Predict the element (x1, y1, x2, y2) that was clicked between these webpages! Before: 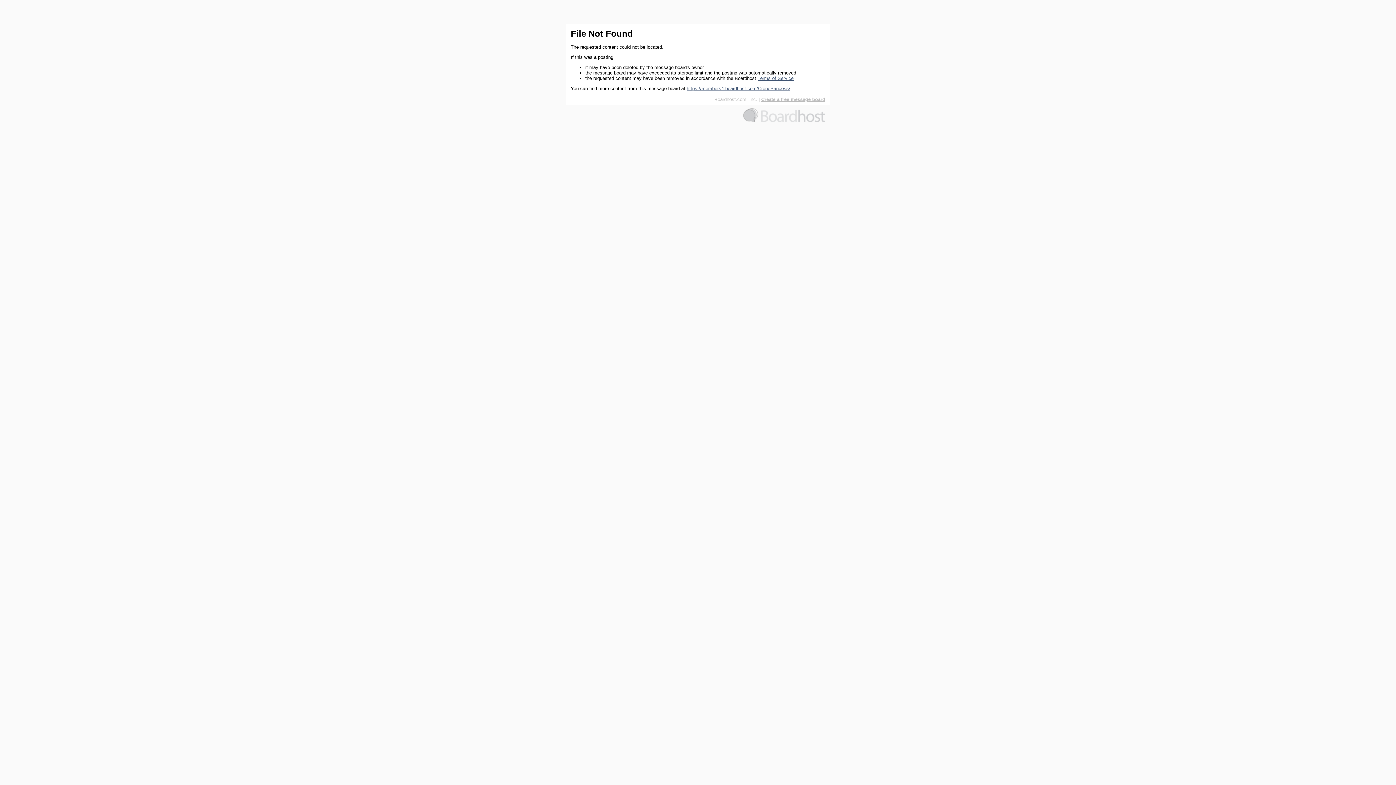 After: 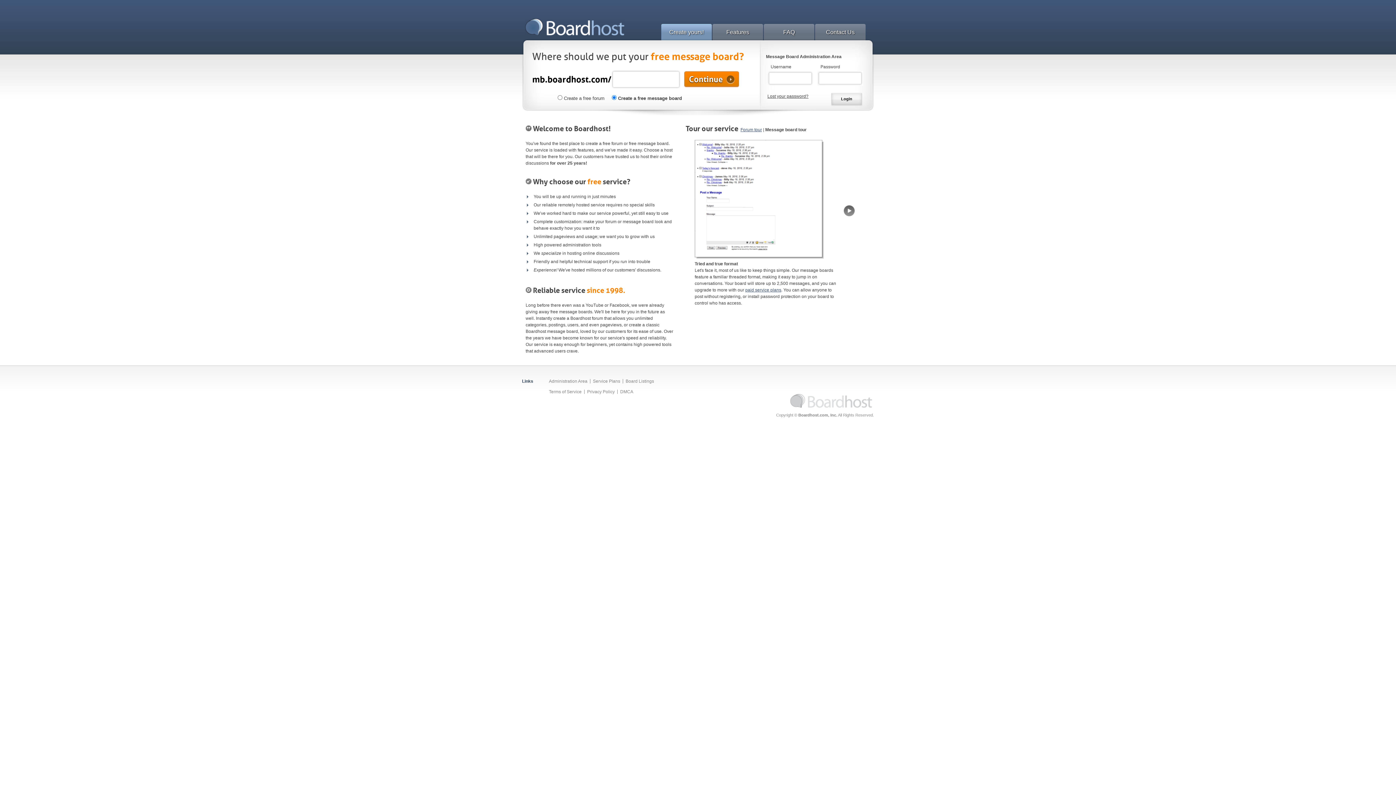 Action: label: Create a free message board bbox: (761, 96, 825, 102)